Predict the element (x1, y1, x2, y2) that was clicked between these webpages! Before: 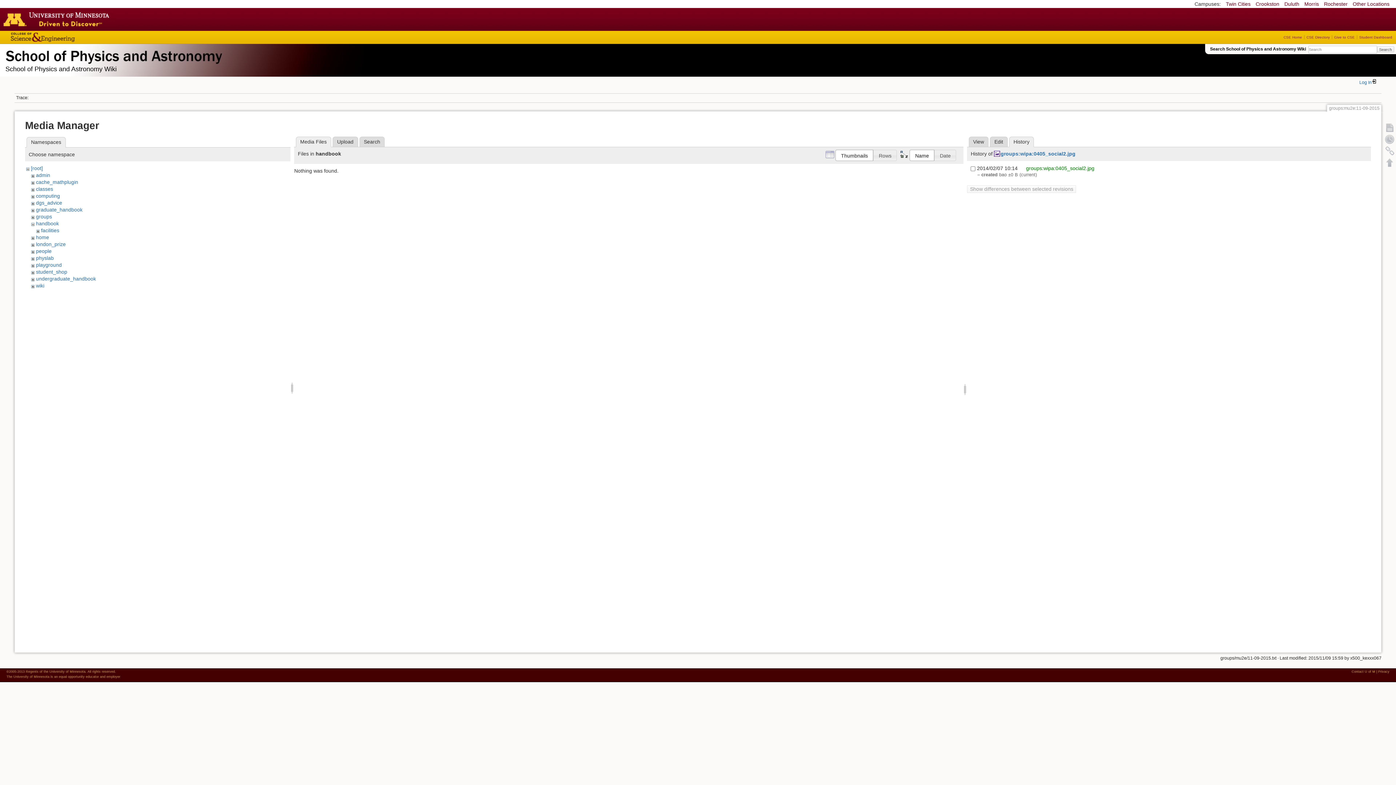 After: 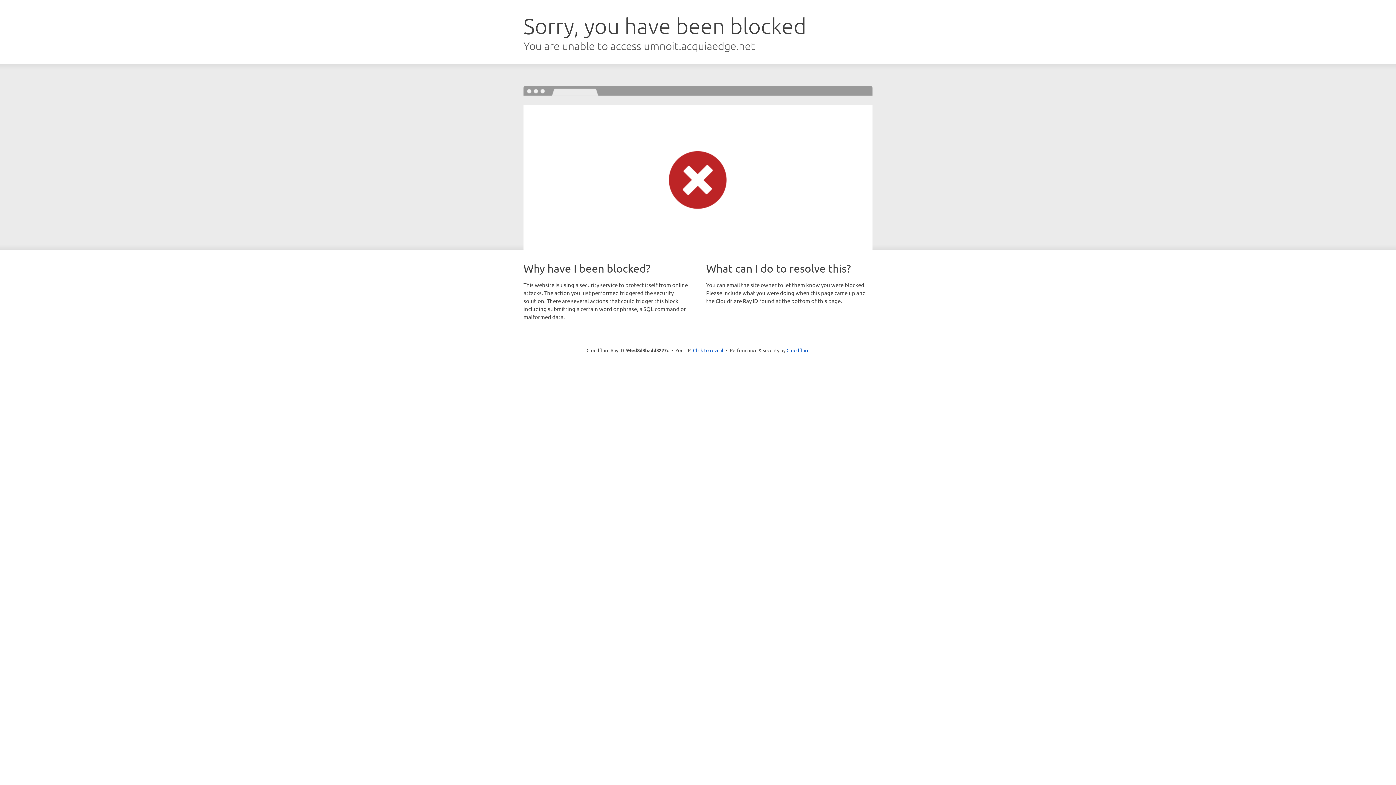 Action: bbox: (1304, 1, 1319, 6) label: Morris